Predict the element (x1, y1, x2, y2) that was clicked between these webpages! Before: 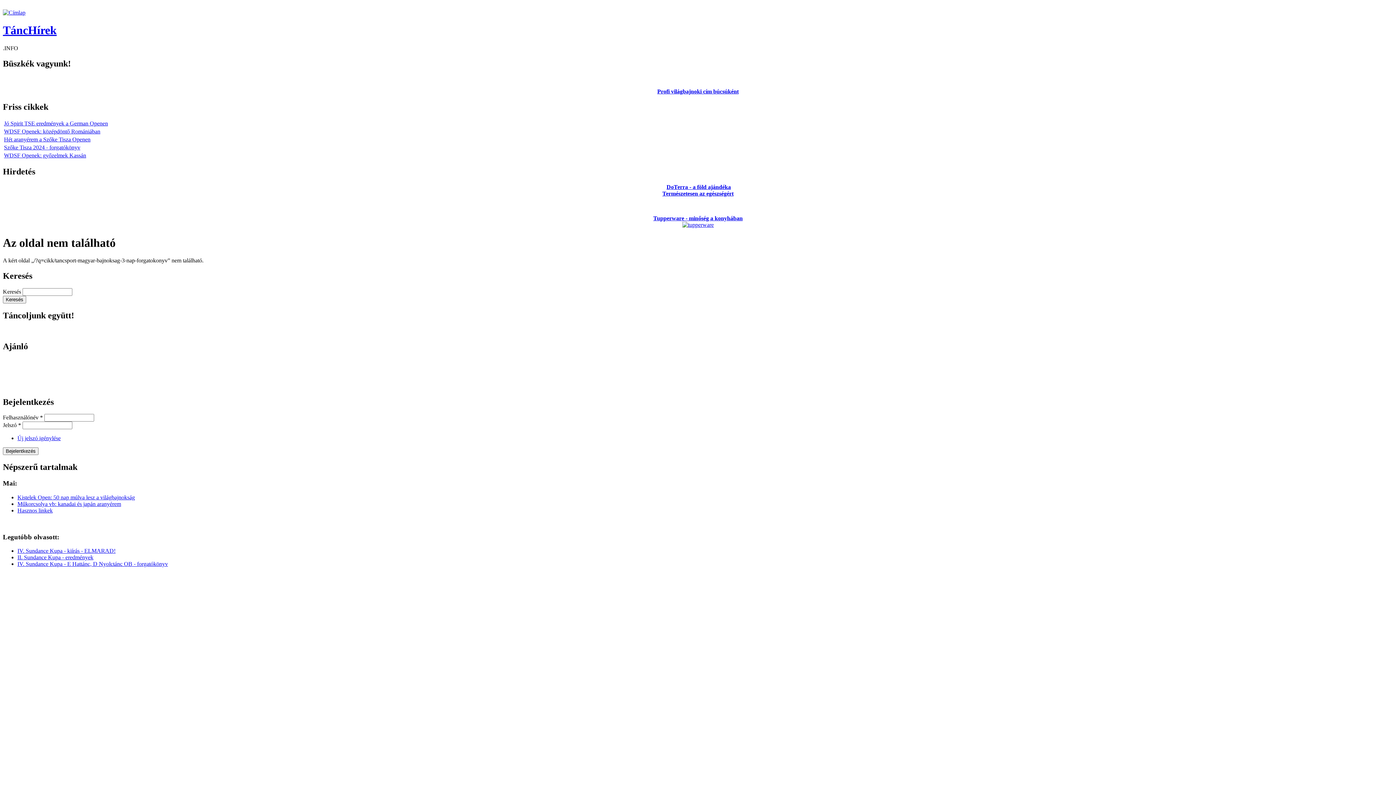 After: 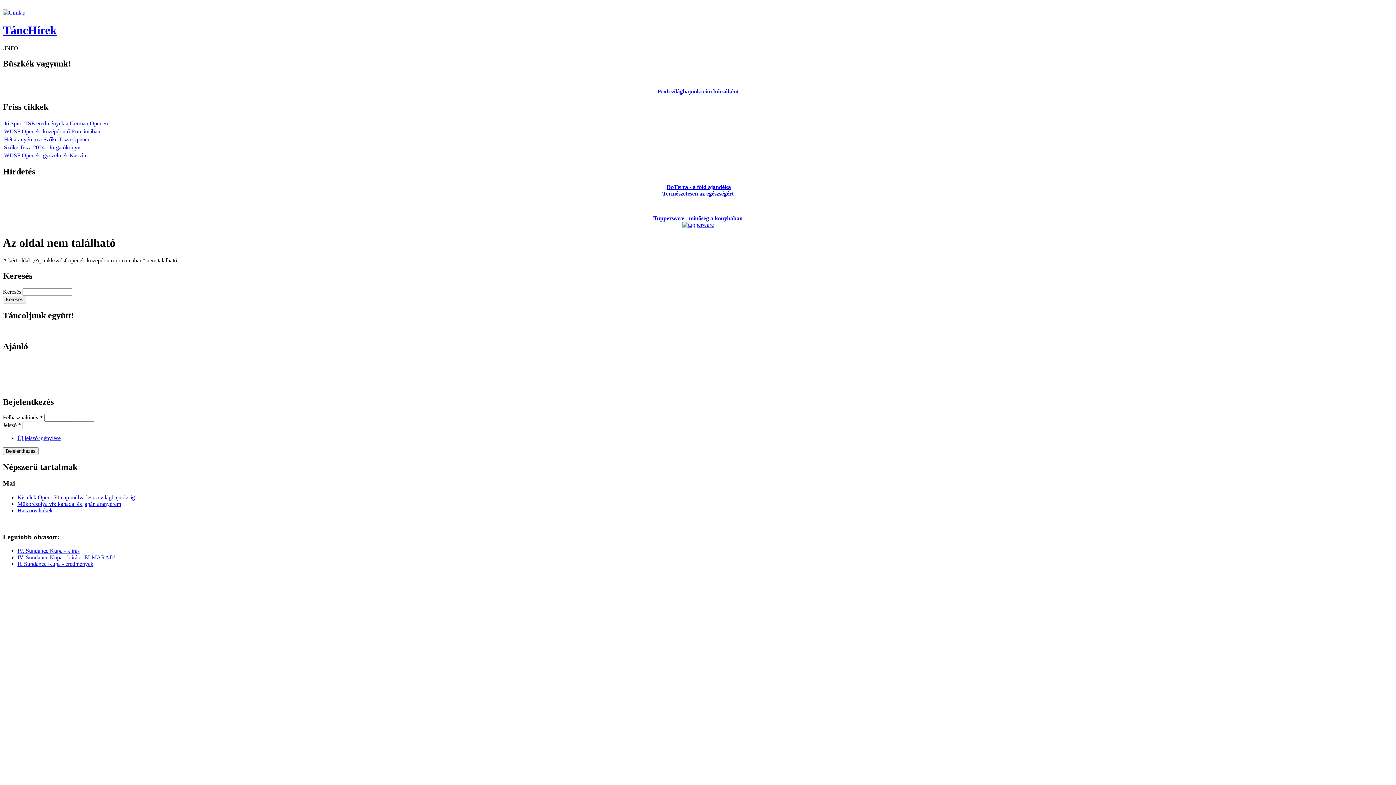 Action: label: WDSF Openek: középdöntő Romániában bbox: (4, 128, 100, 134)